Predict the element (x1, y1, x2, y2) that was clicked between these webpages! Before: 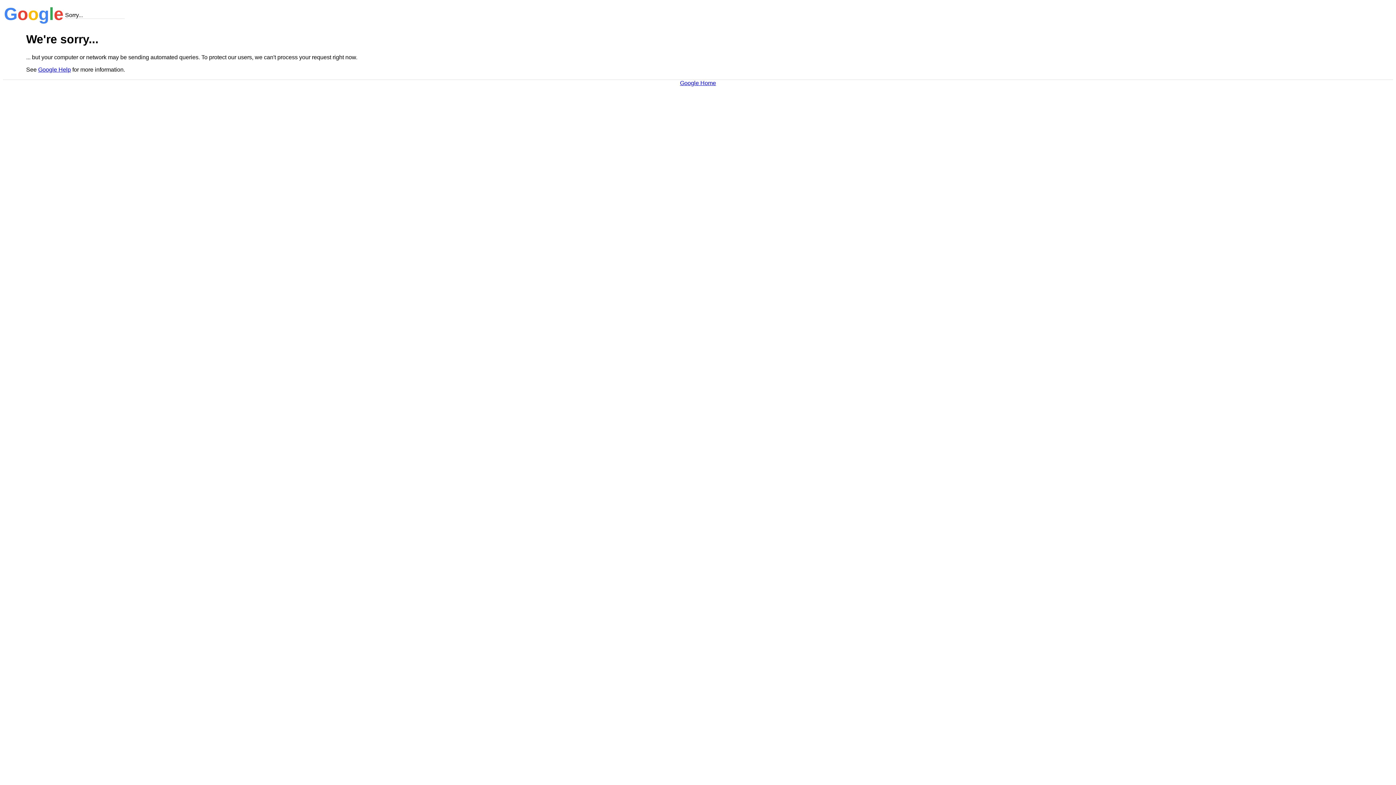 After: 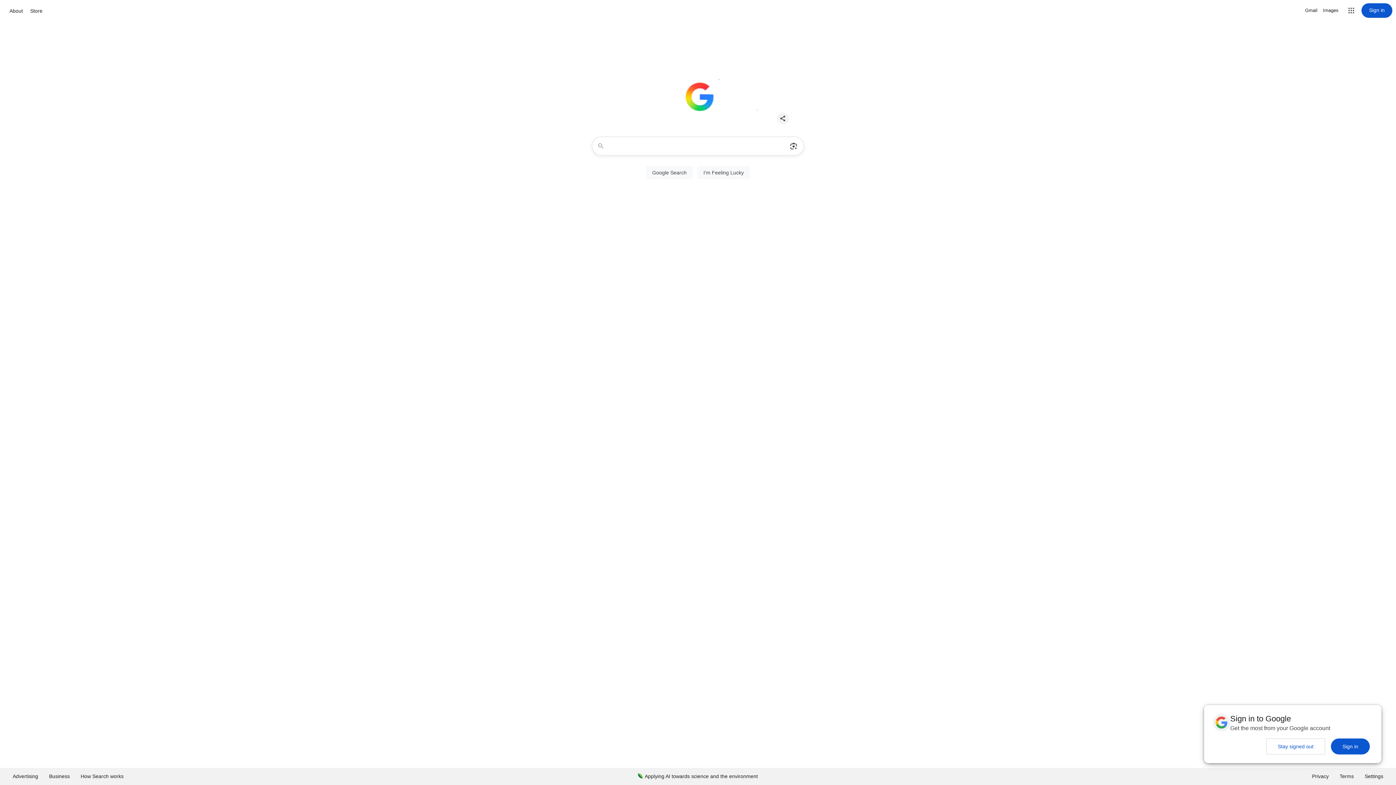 Action: label: Google Home bbox: (680, 79, 716, 86)